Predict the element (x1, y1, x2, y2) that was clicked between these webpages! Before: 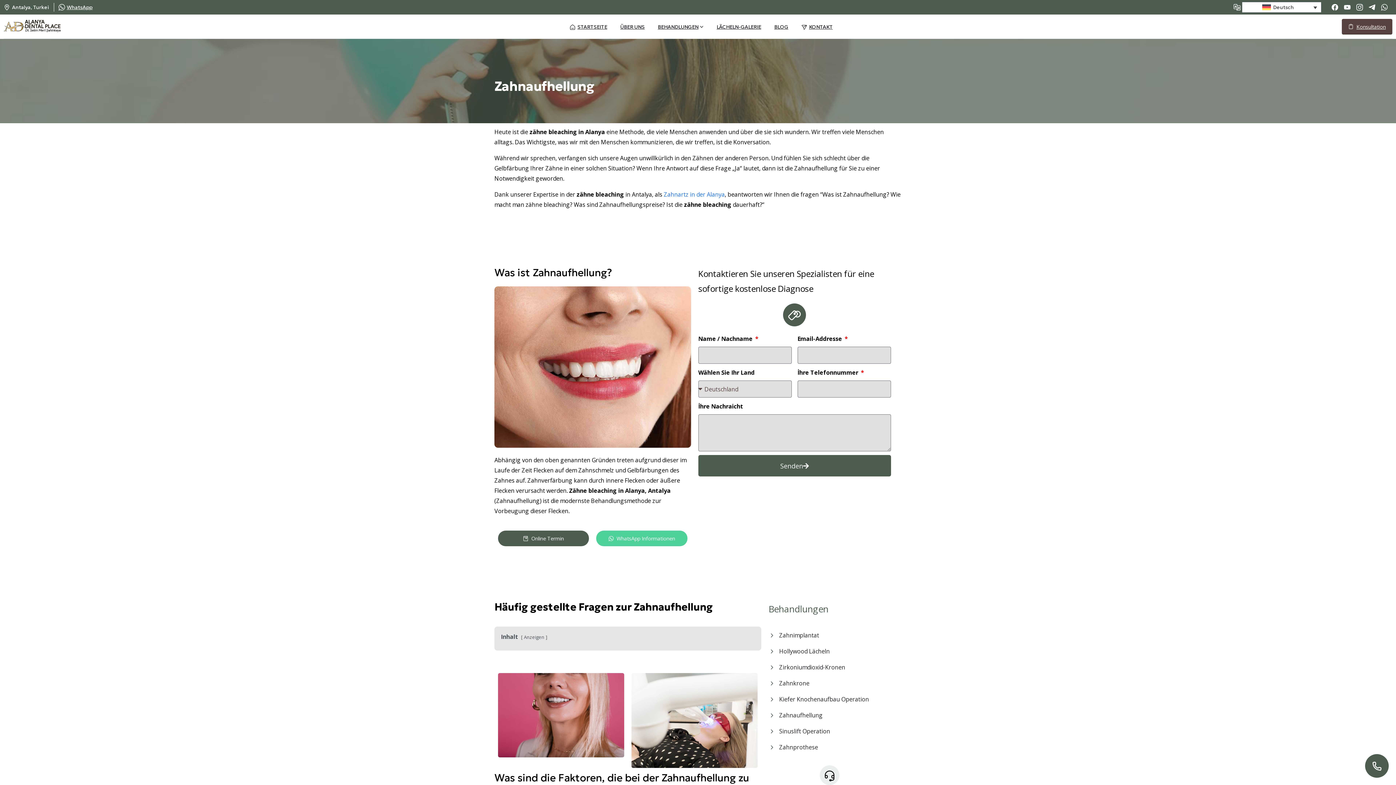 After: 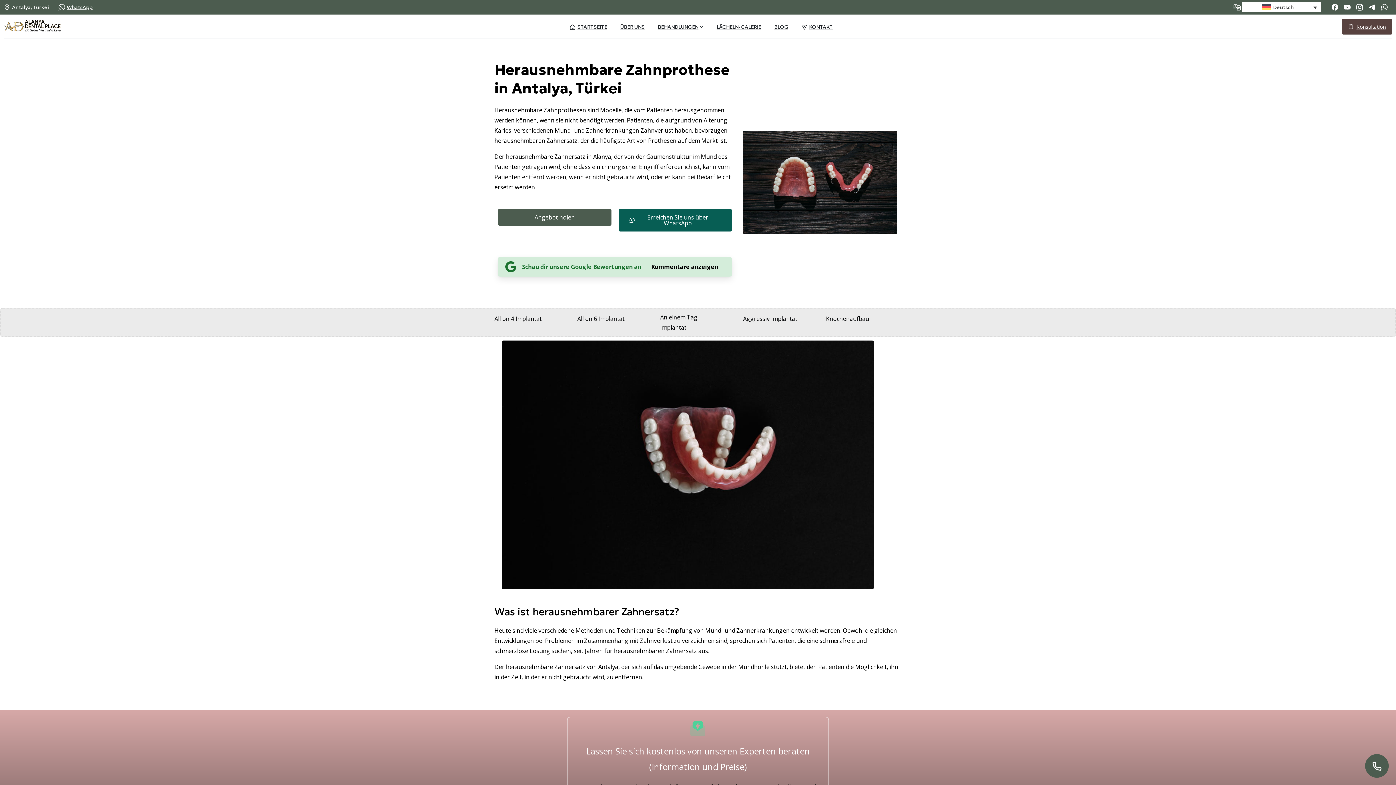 Action: label: Zahnprothese bbox: (768, 742, 818, 752)